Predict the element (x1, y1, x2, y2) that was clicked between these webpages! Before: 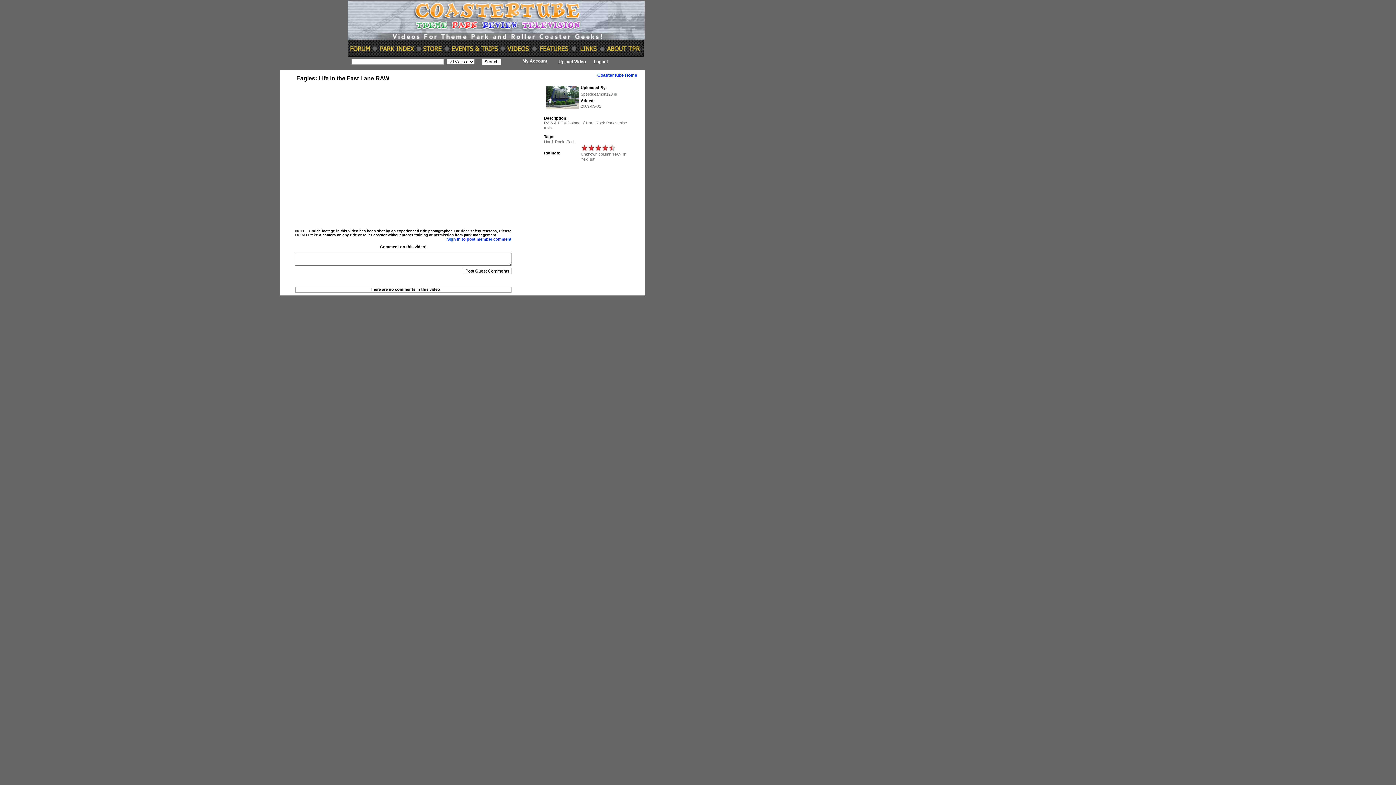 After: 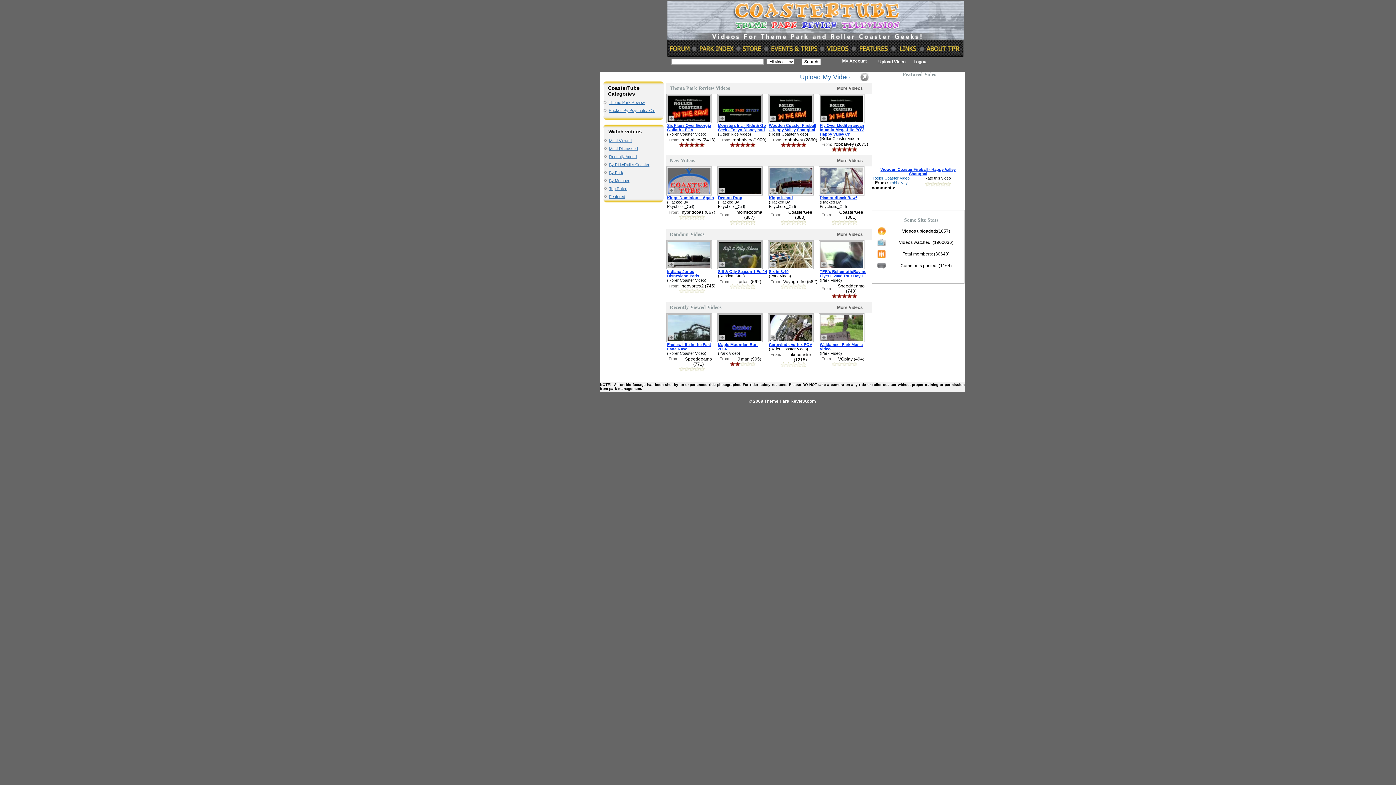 Action: bbox: (597, 72, 637, 77) label: CoasterTube Home